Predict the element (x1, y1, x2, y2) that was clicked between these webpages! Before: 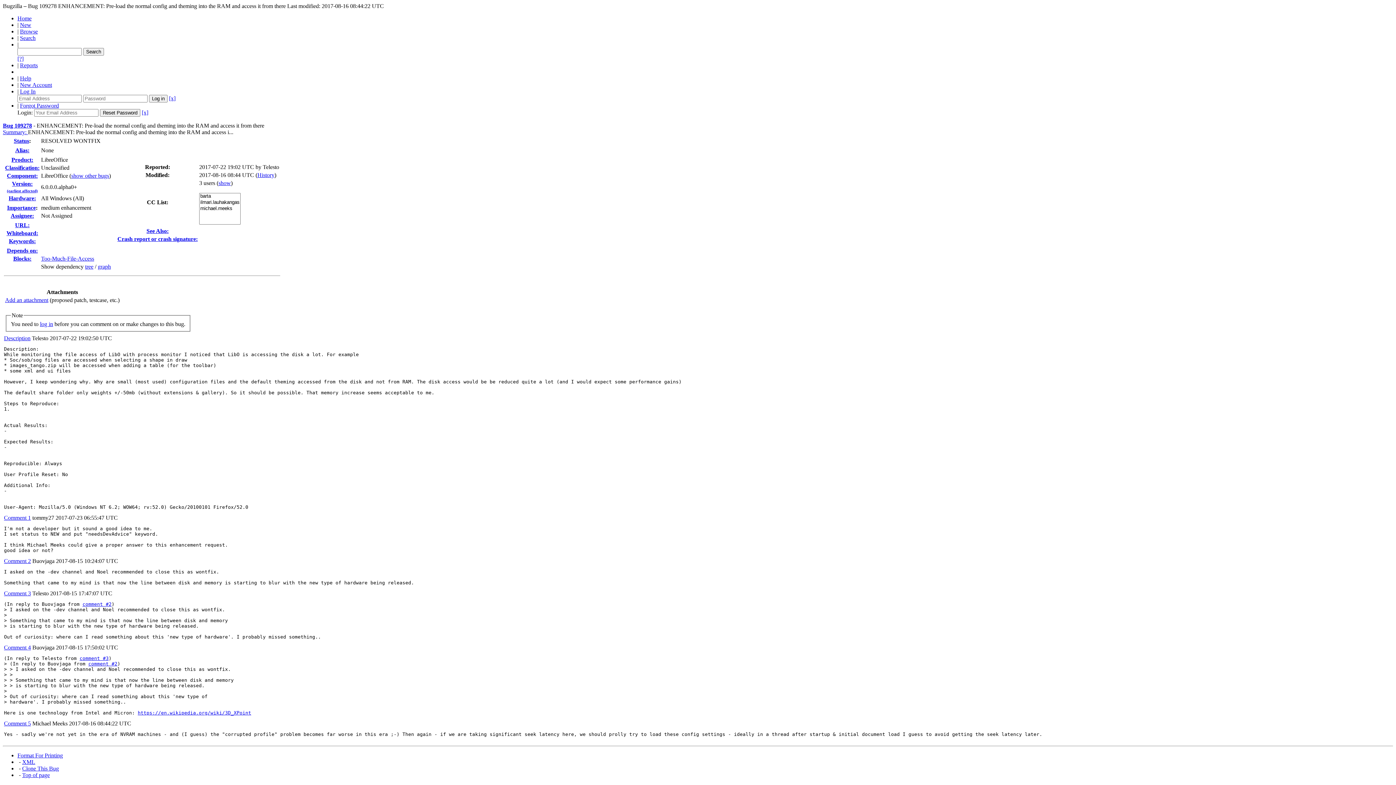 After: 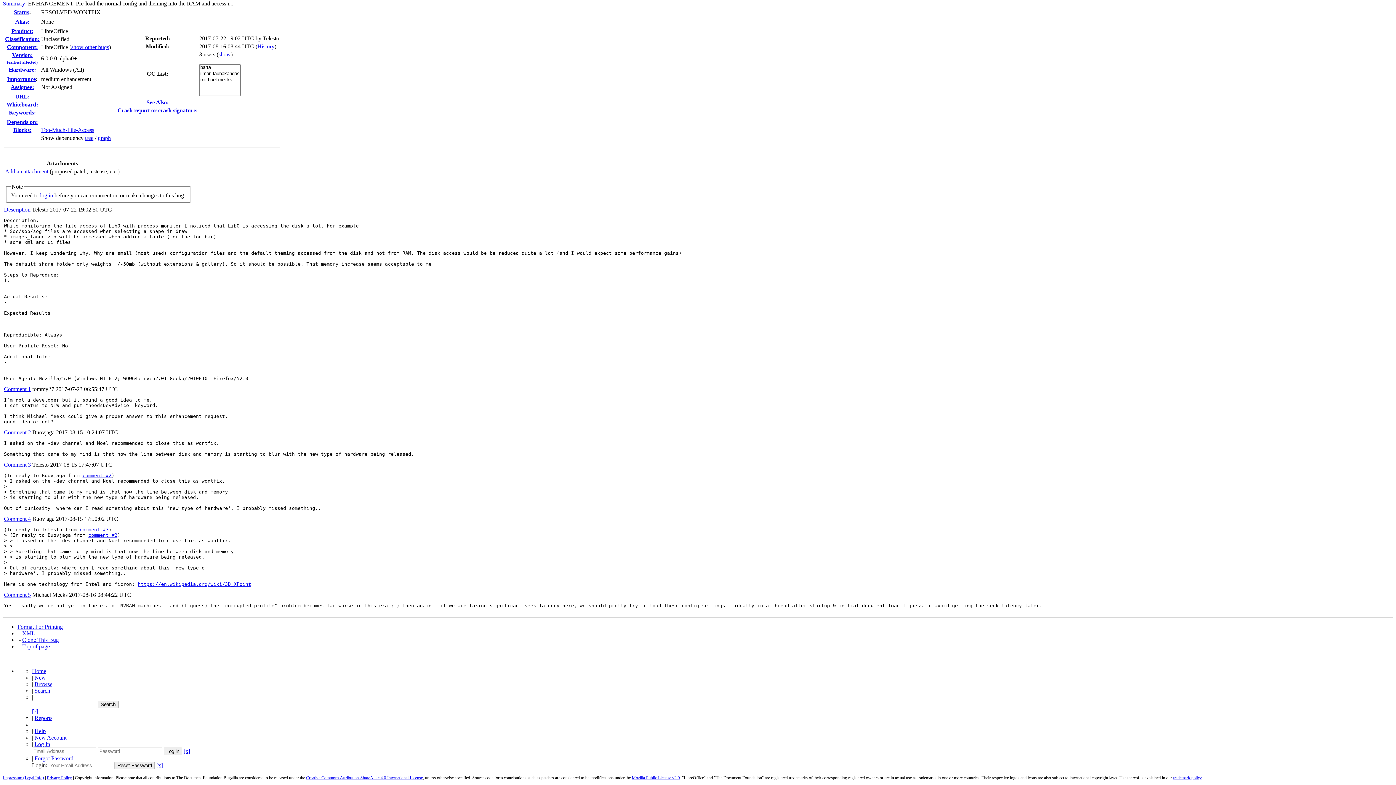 Action: bbox: (4, 644, 30, 650) label: Comment 4